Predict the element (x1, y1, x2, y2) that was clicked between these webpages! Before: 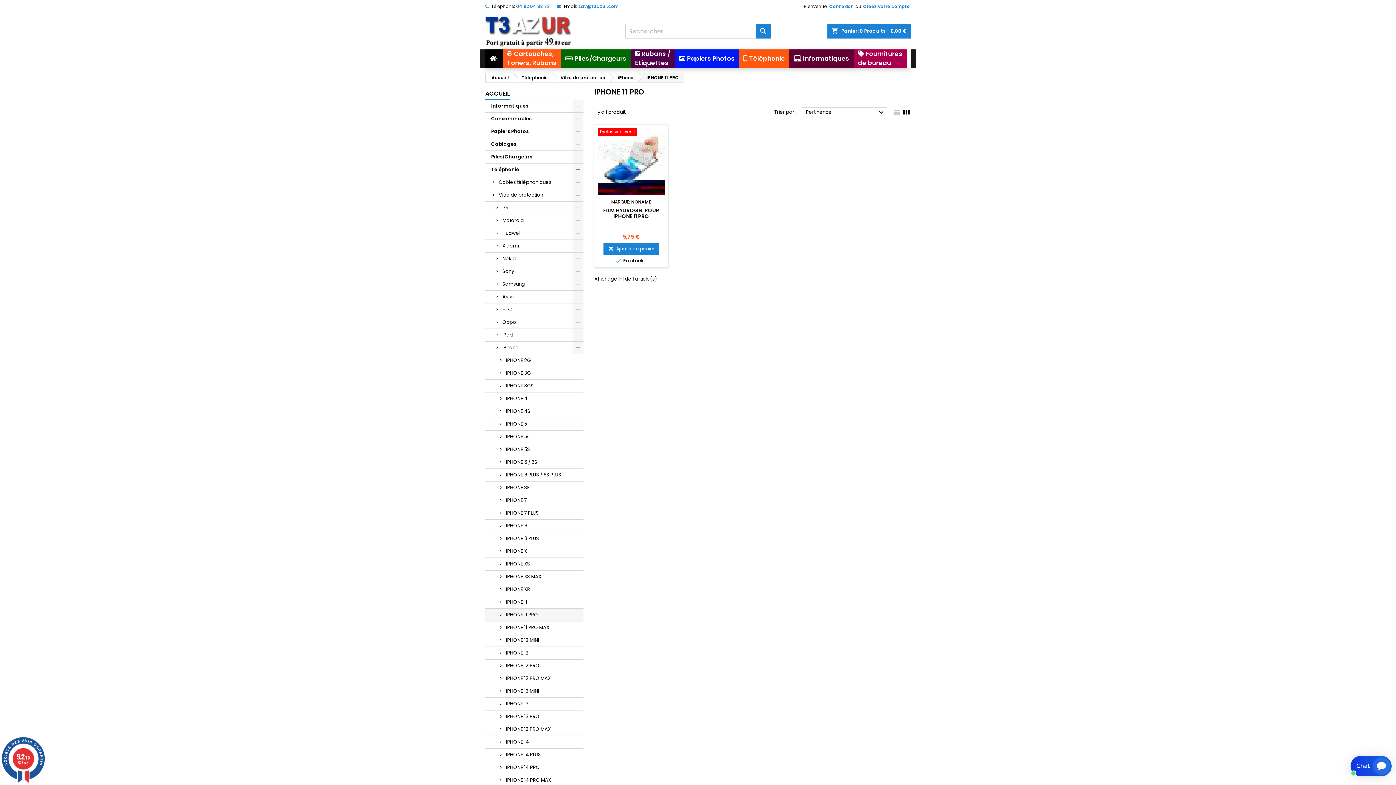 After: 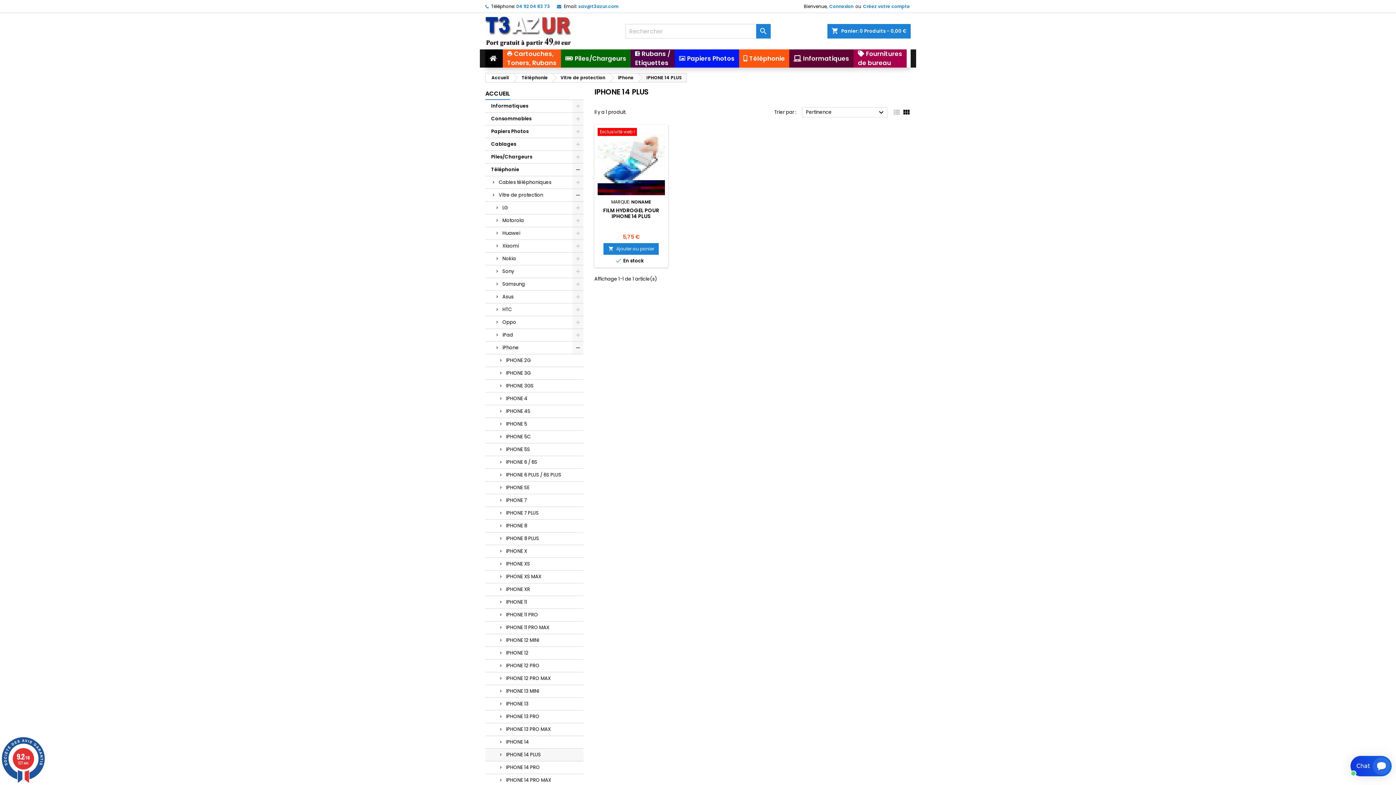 Action: bbox: (485, 749, 583, 761) label: IPHONE 14 PLUS